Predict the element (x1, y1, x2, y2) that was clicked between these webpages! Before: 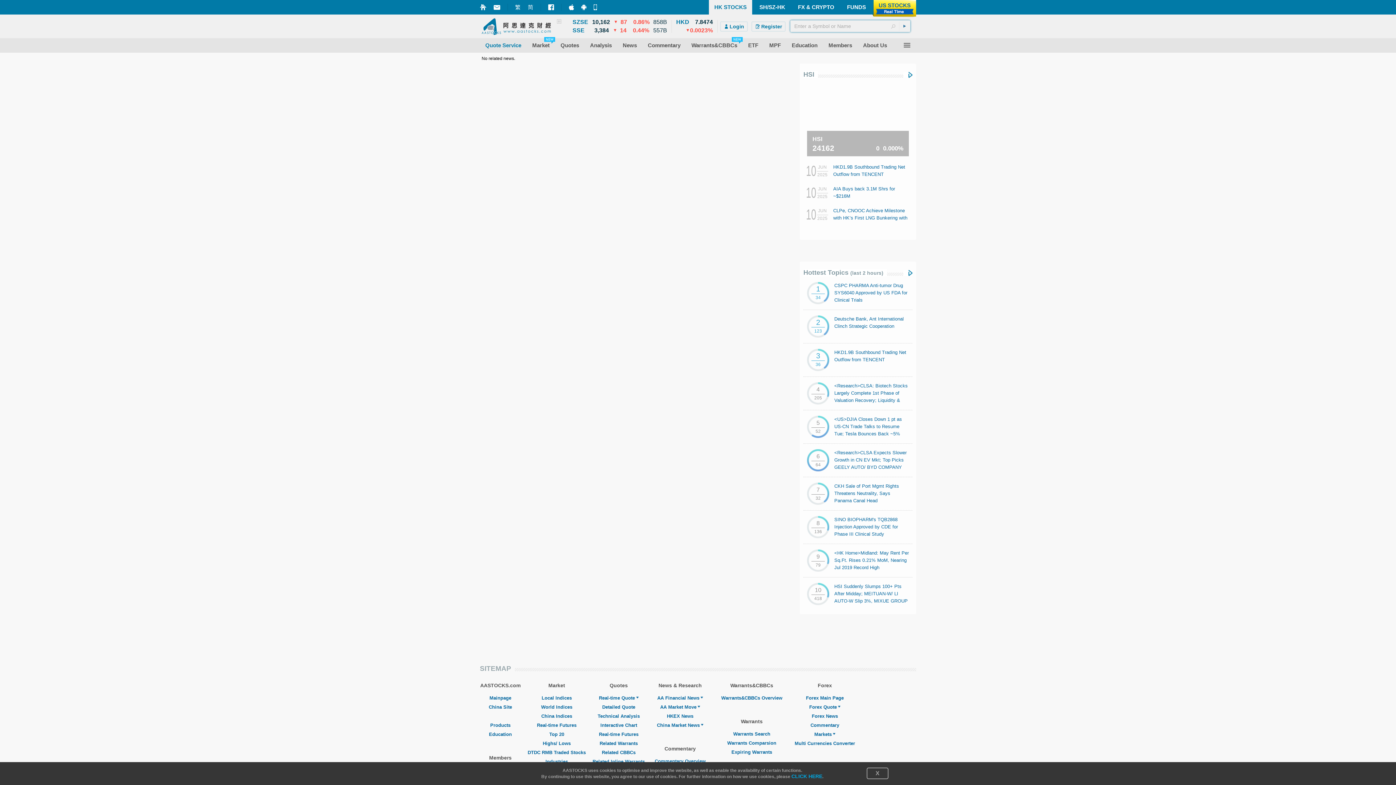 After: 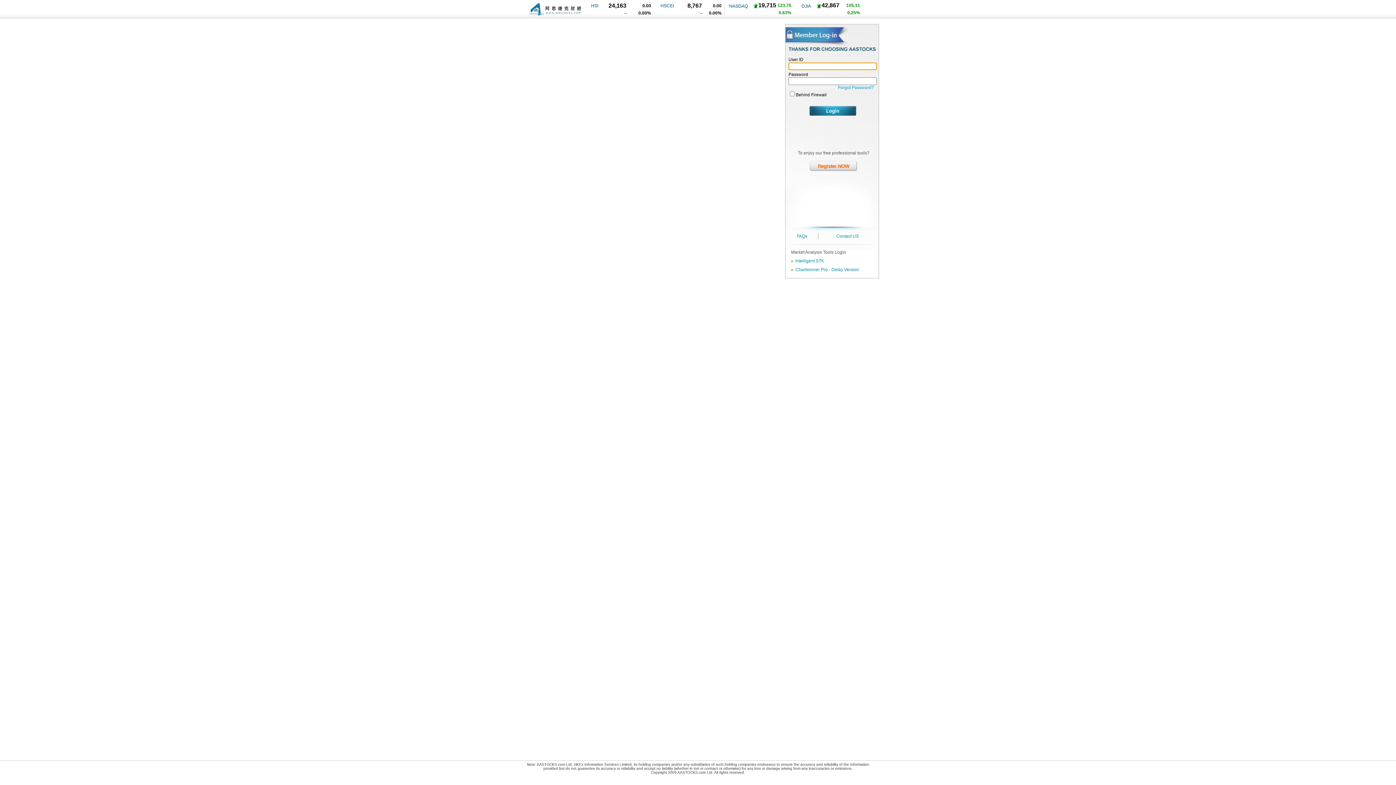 Action: label: Members bbox: (823, 42, 857, 48)